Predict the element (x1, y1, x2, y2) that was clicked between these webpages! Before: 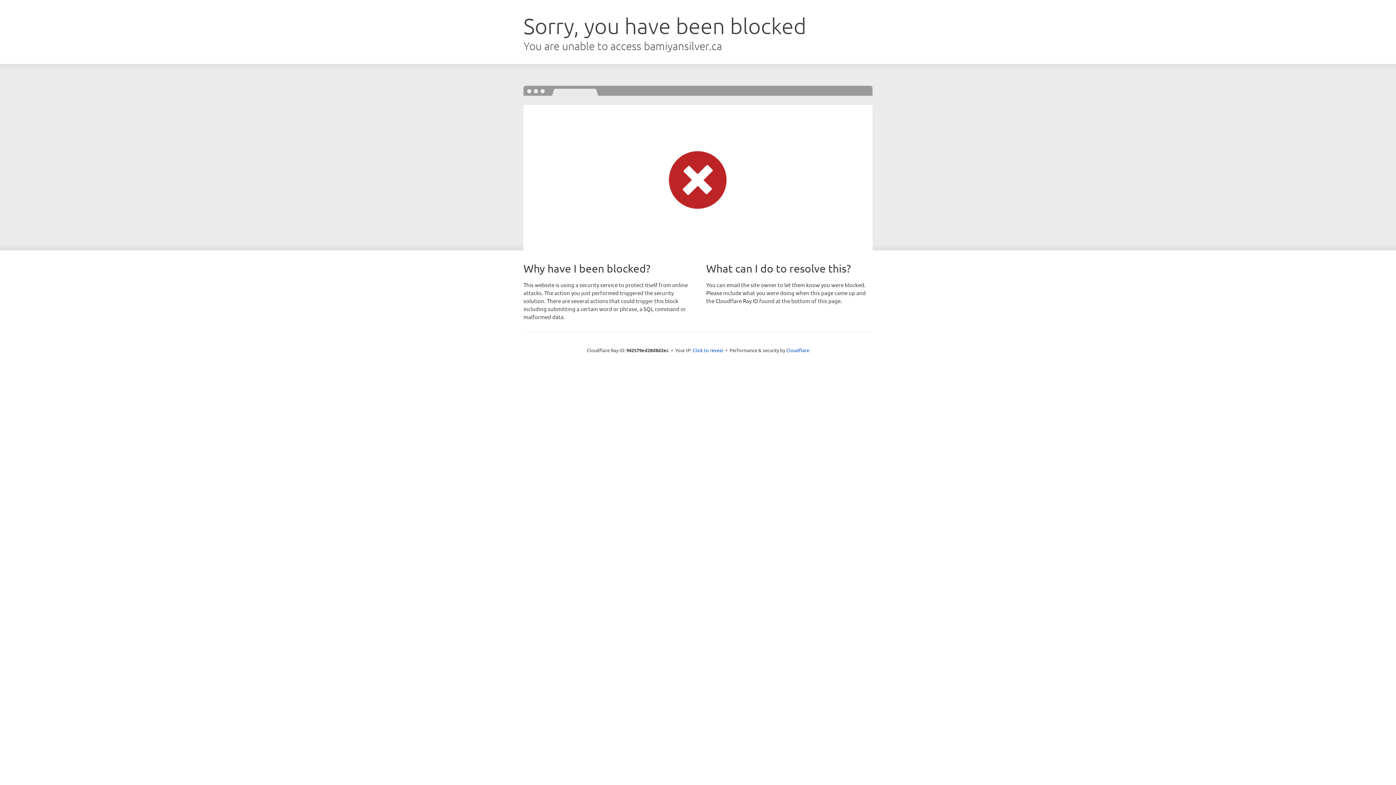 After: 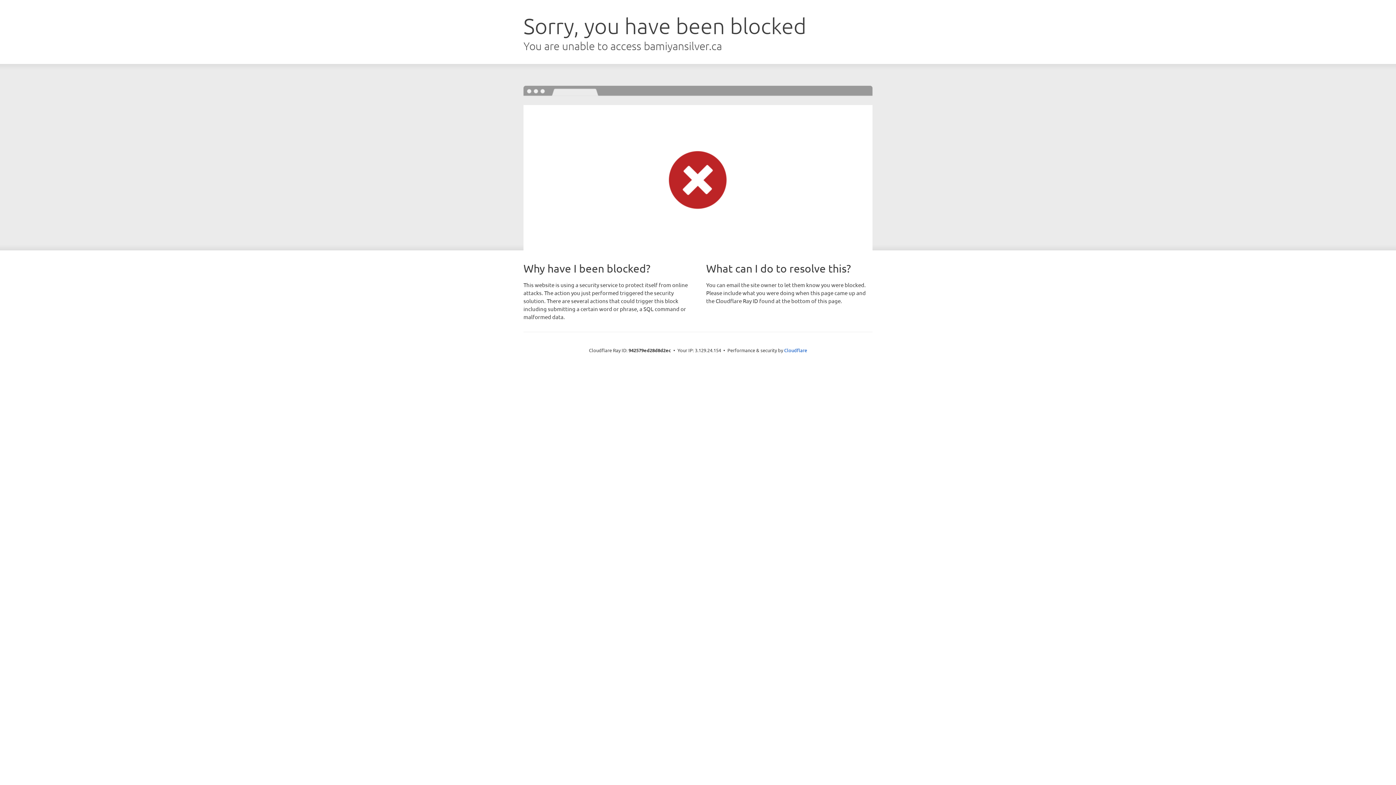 Action: bbox: (692, 346, 723, 353) label: Click to reveal